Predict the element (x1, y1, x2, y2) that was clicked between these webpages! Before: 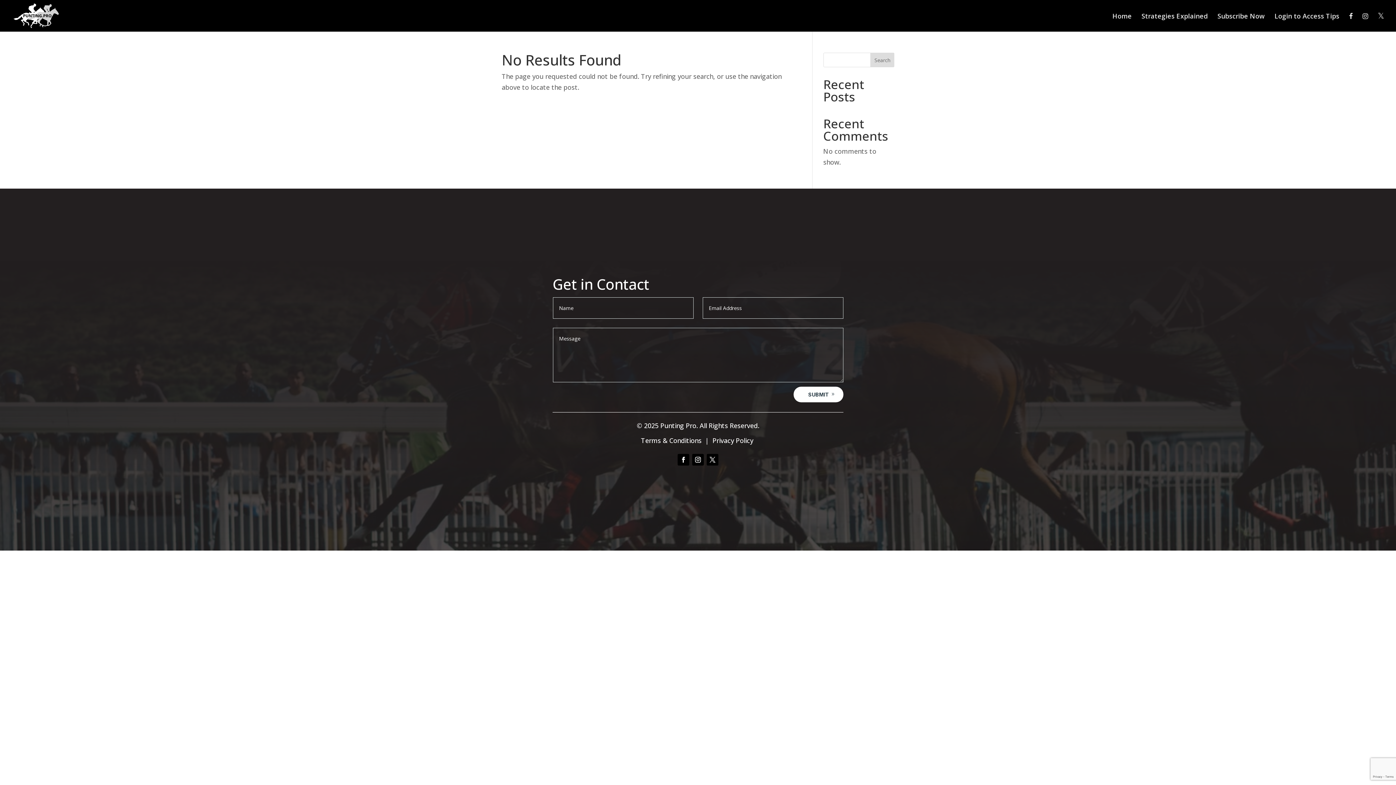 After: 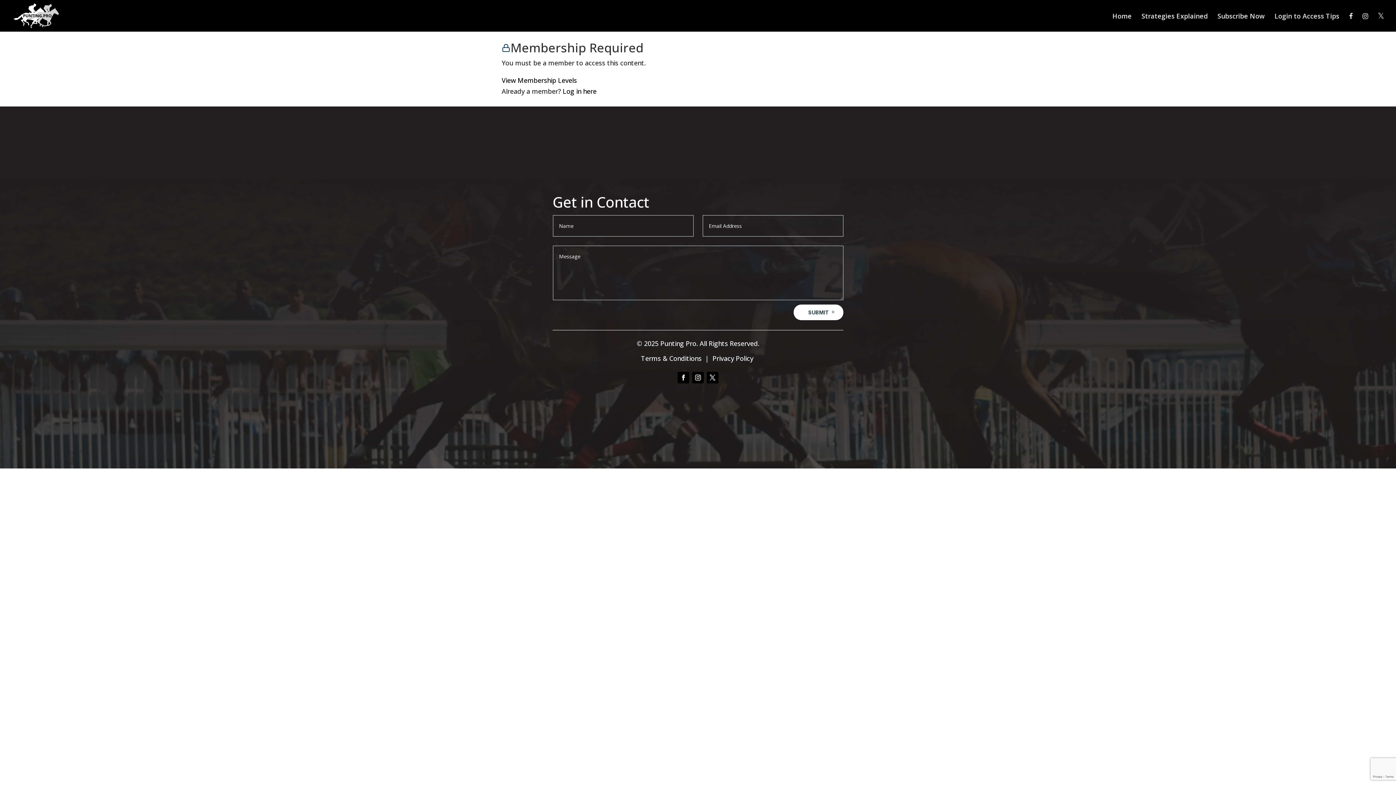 Action: label: Strategies Explained bbox: (1141, 13, 1208, 30)